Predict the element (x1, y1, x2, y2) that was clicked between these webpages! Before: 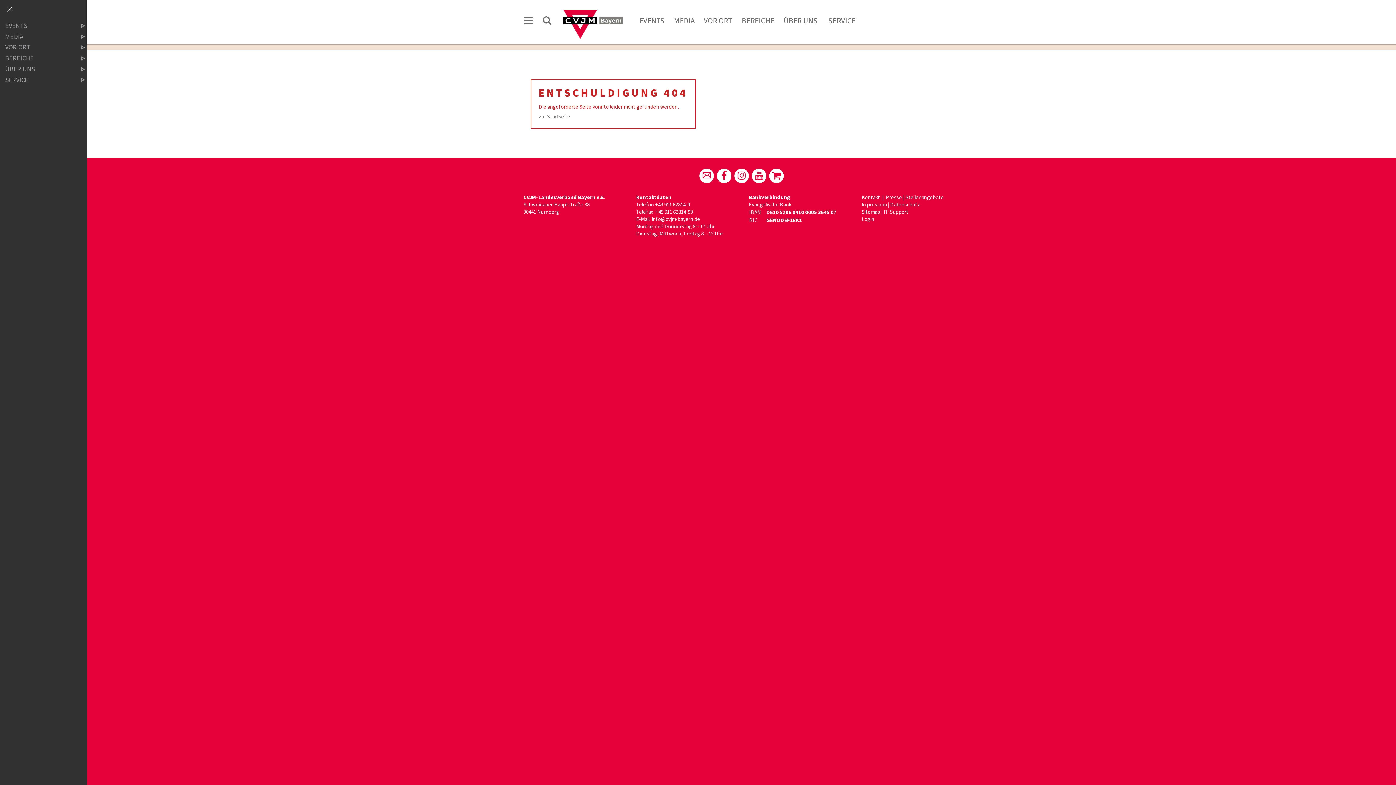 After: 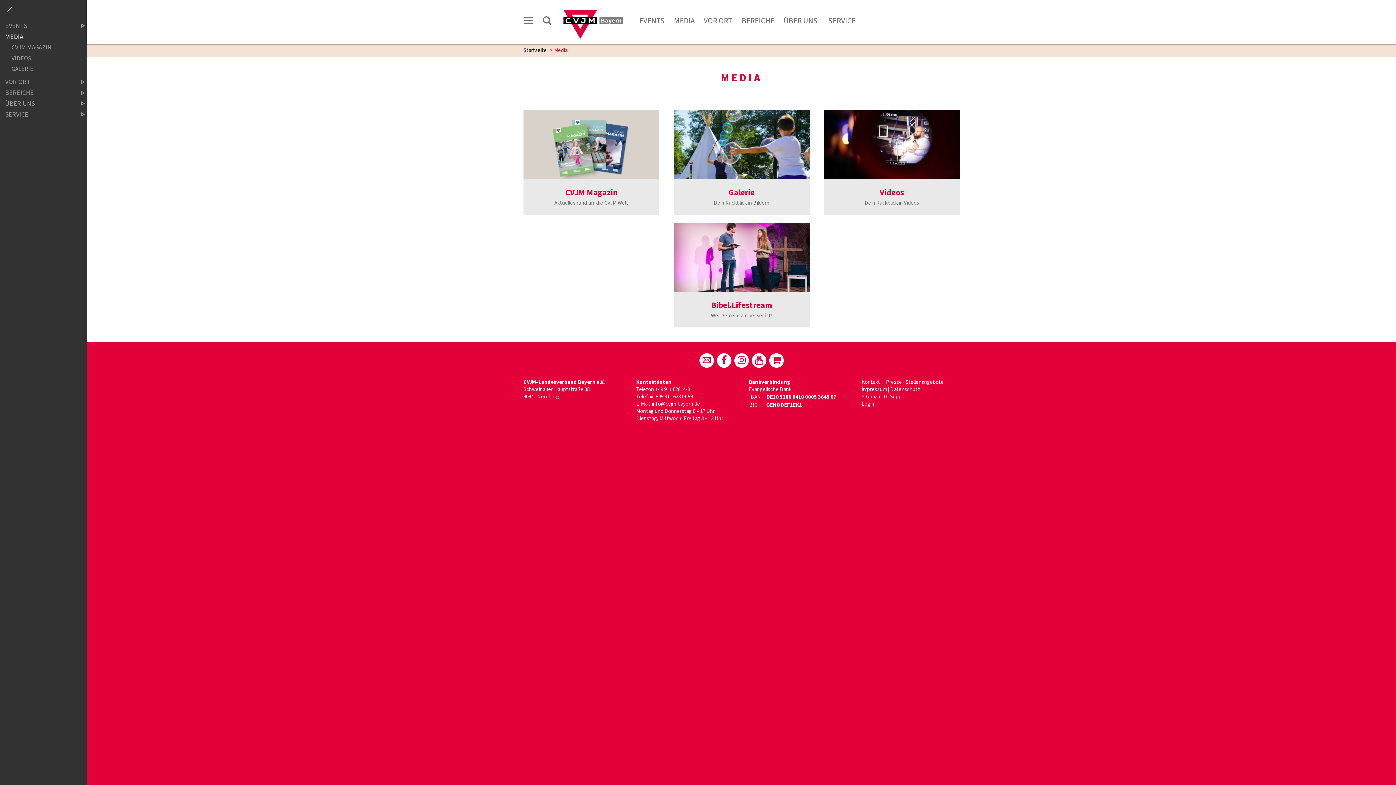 Action: bbox: (0, 32, 72, 40) label: MEDIA